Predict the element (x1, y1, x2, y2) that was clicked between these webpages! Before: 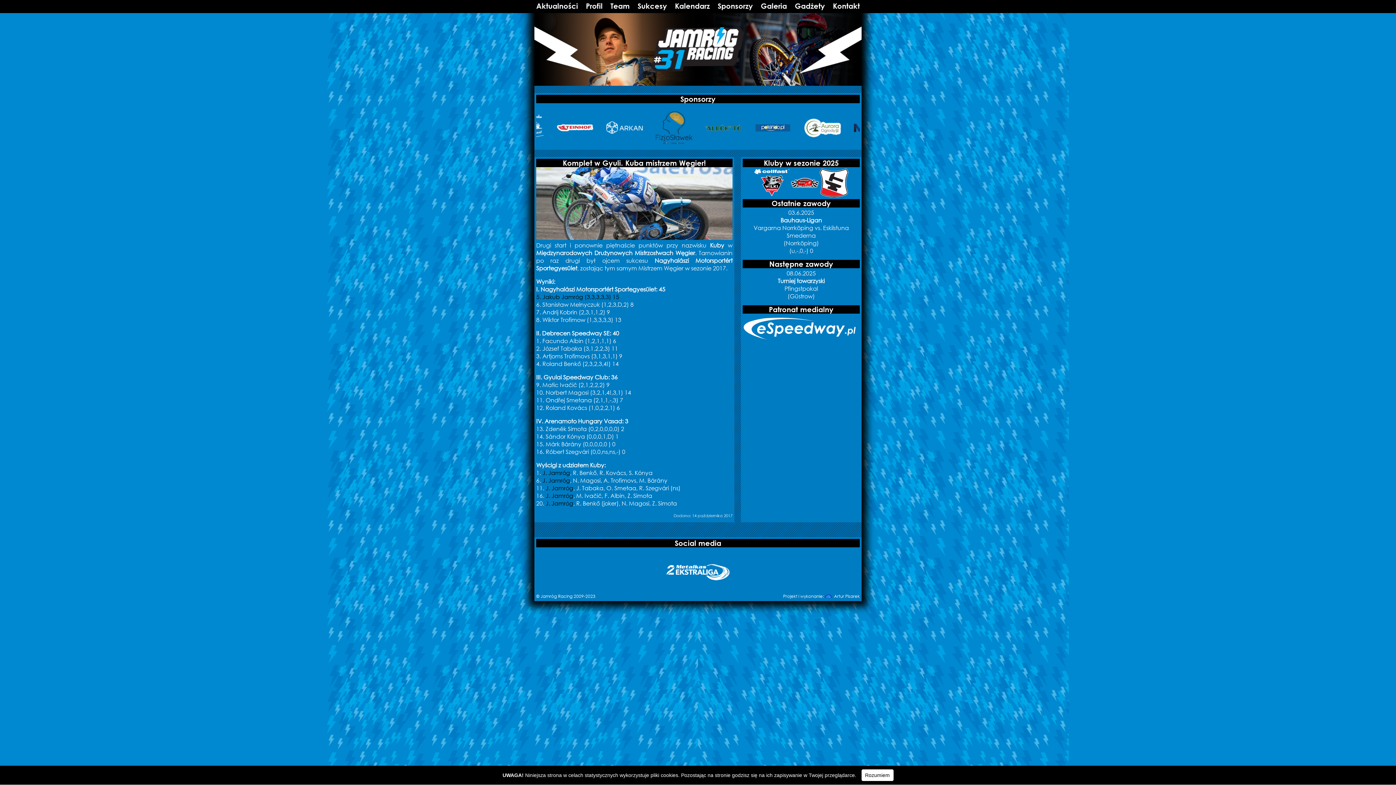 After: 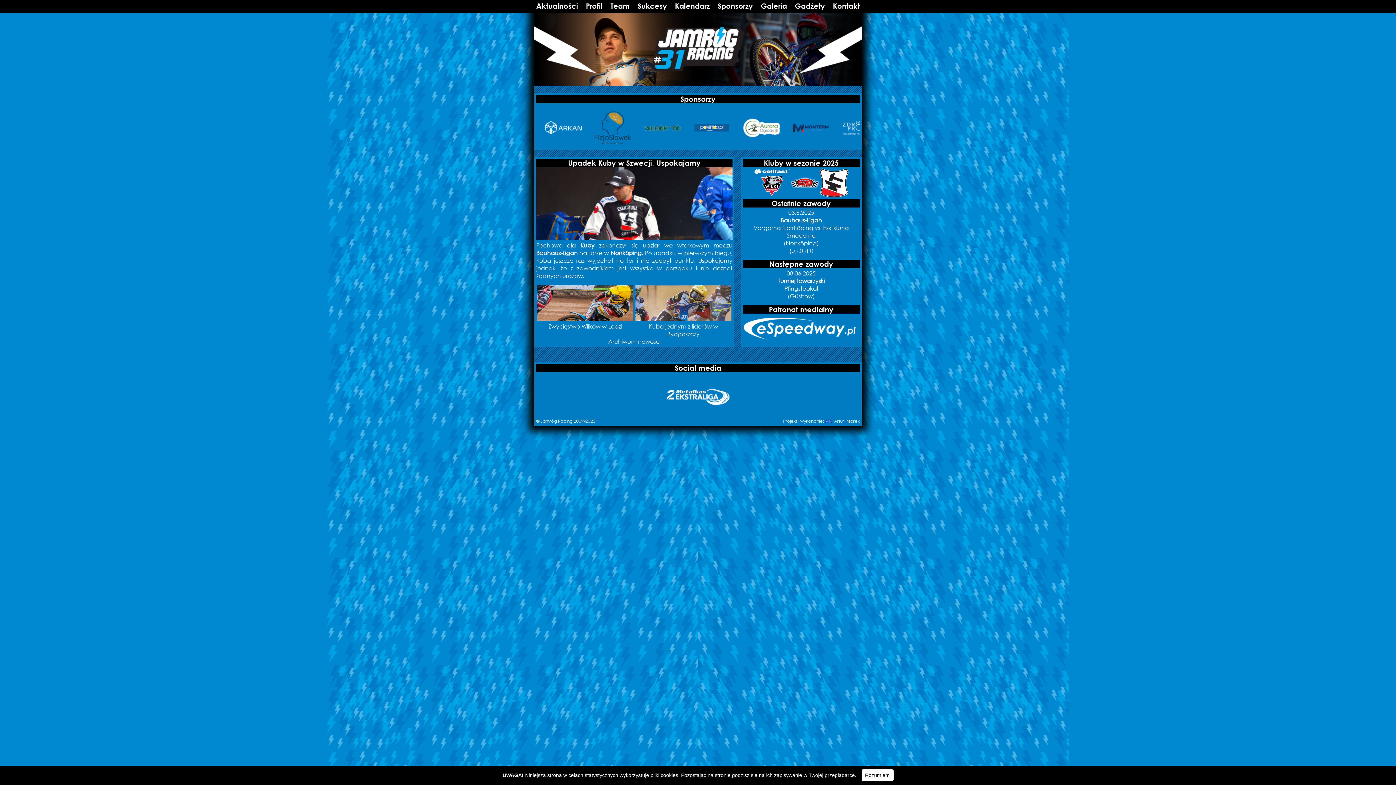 Action: bbox: (536, 1, 578, 10) label: Aktualności